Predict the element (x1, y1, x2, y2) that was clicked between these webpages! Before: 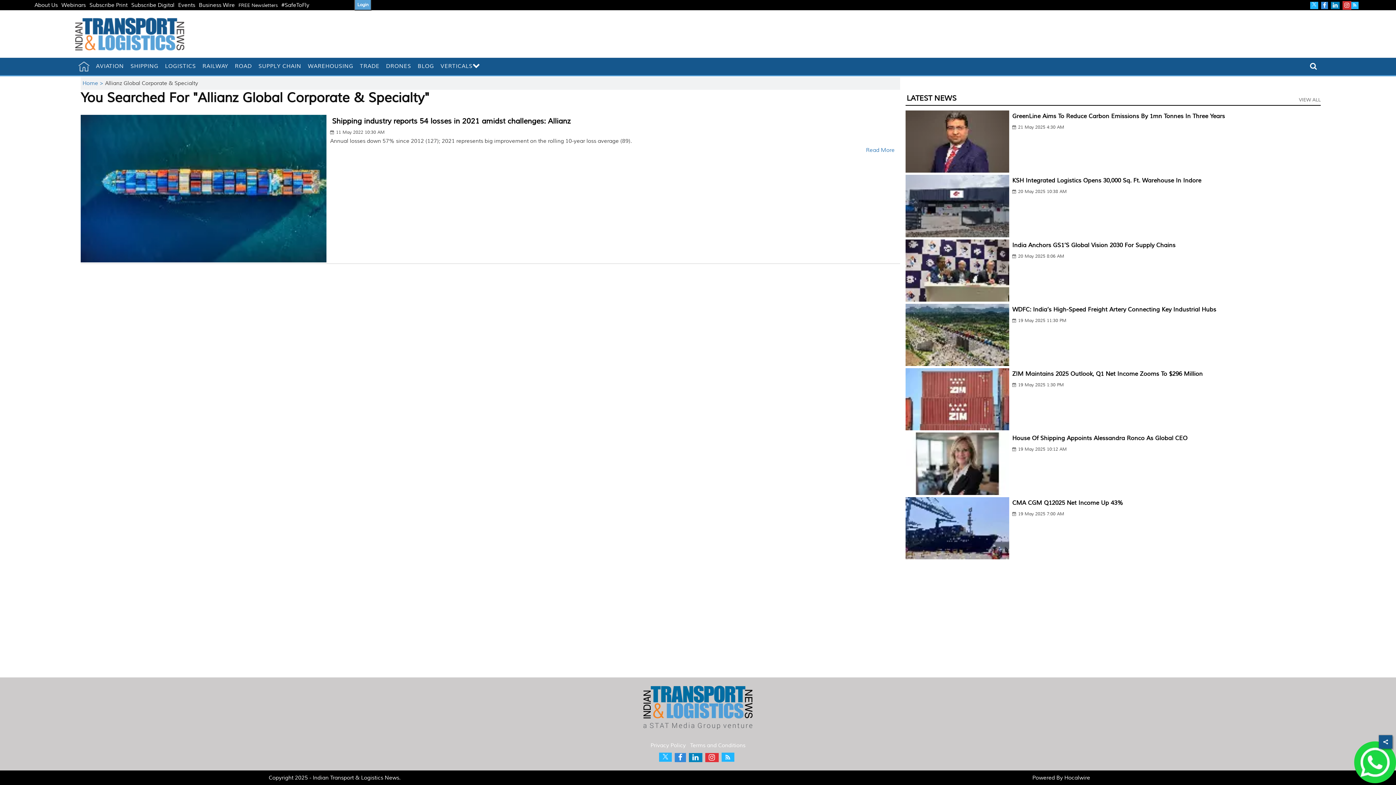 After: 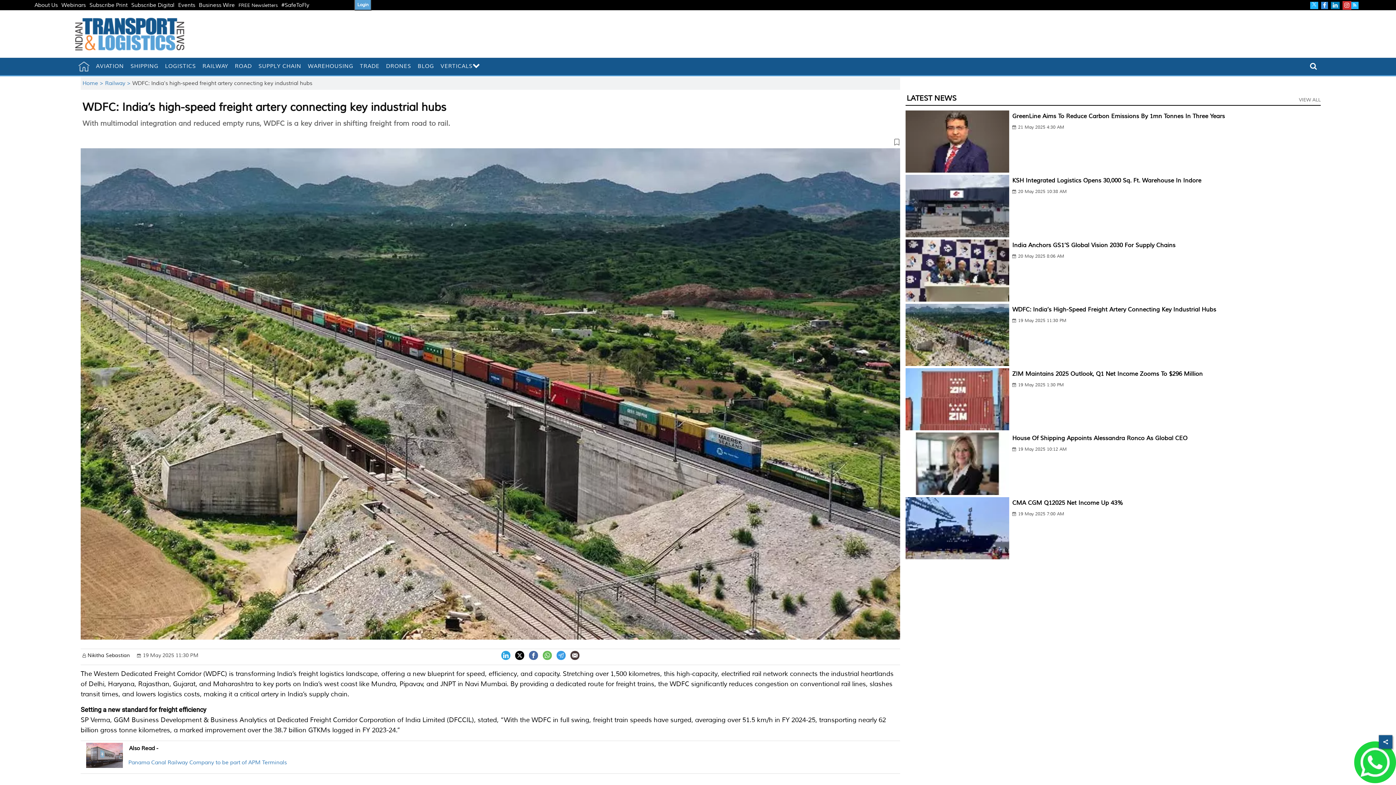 Action: label: WDFC: India’s High-Speed Freight Artery Connecting Key Industrial Hubs bbox: (1012, 305, 1216, 313)